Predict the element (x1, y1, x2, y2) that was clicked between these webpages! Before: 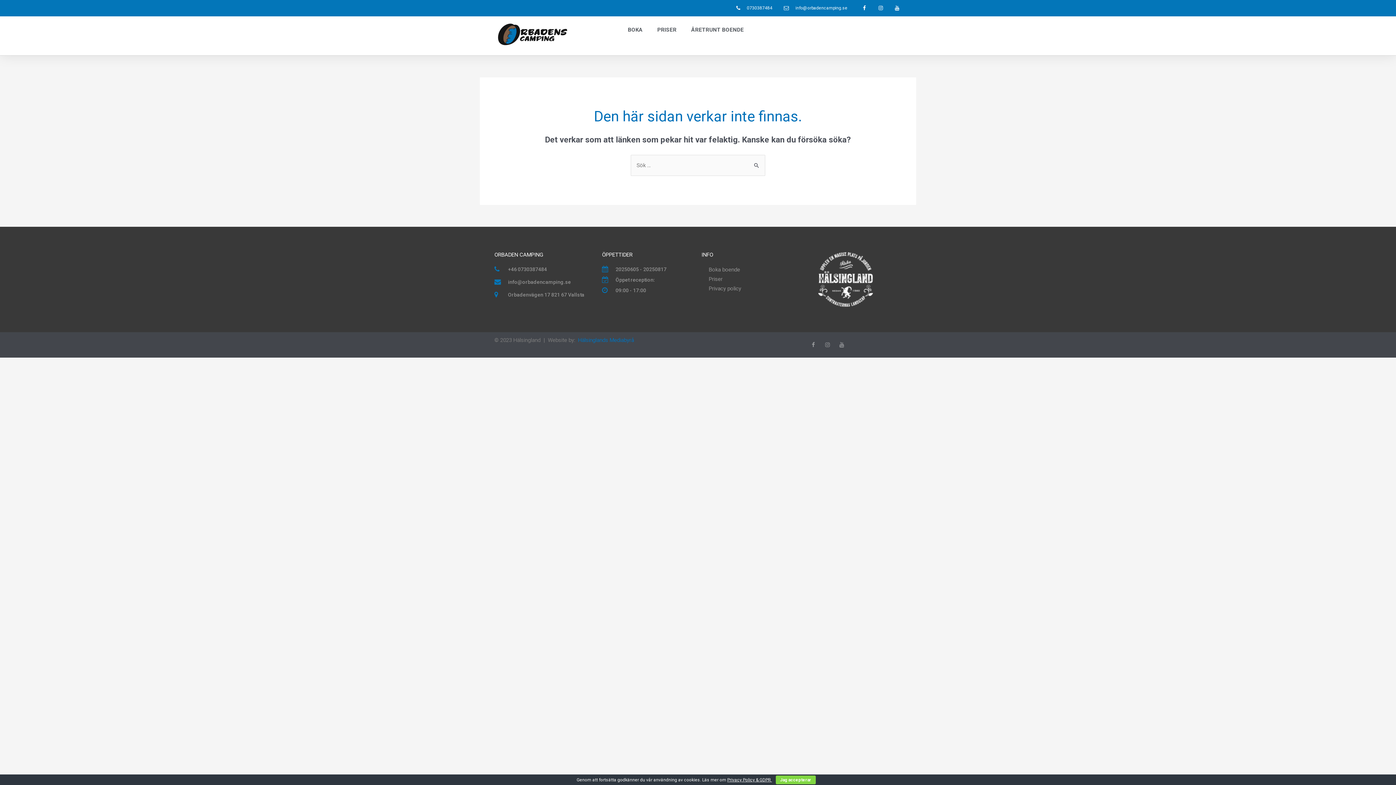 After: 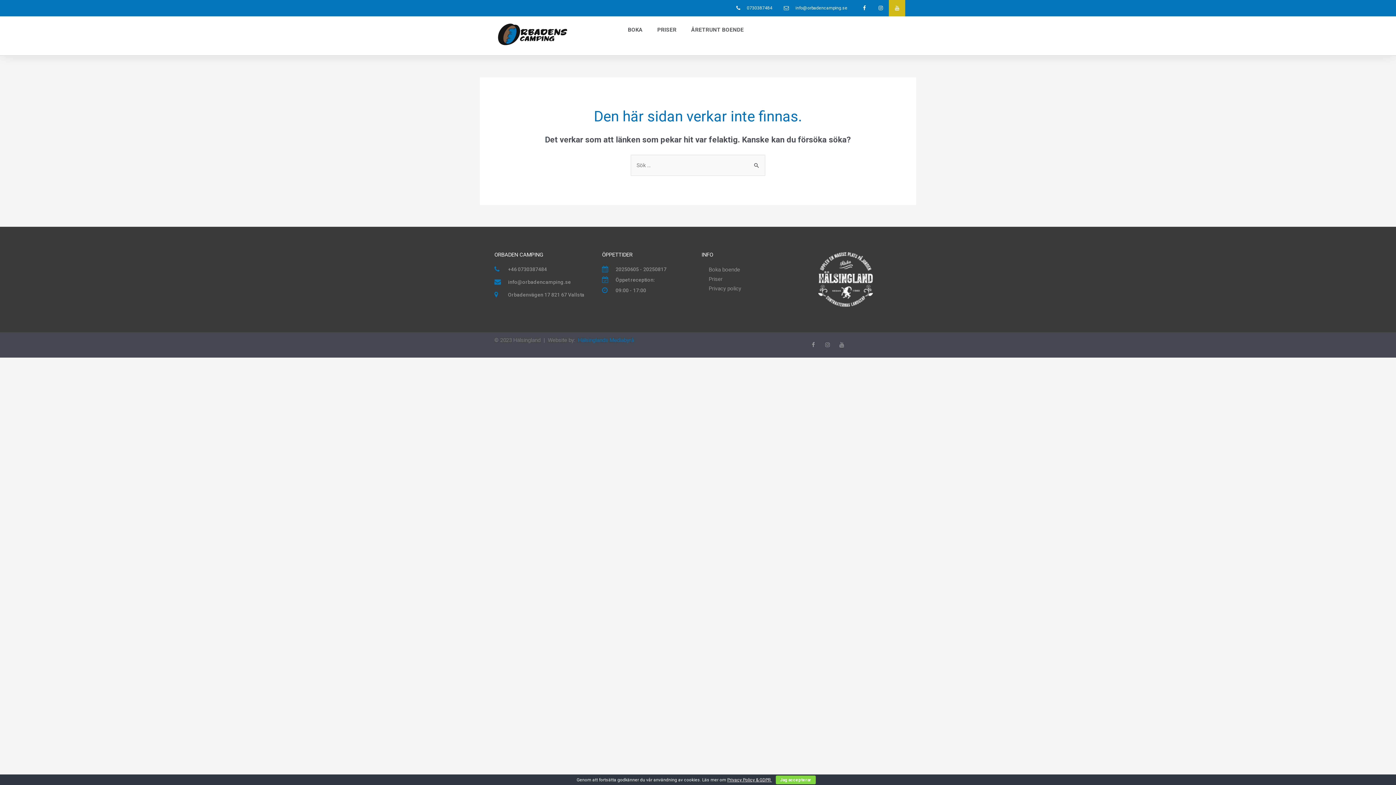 Action: label: Youtube bbox: (889, 0, 905, 16)